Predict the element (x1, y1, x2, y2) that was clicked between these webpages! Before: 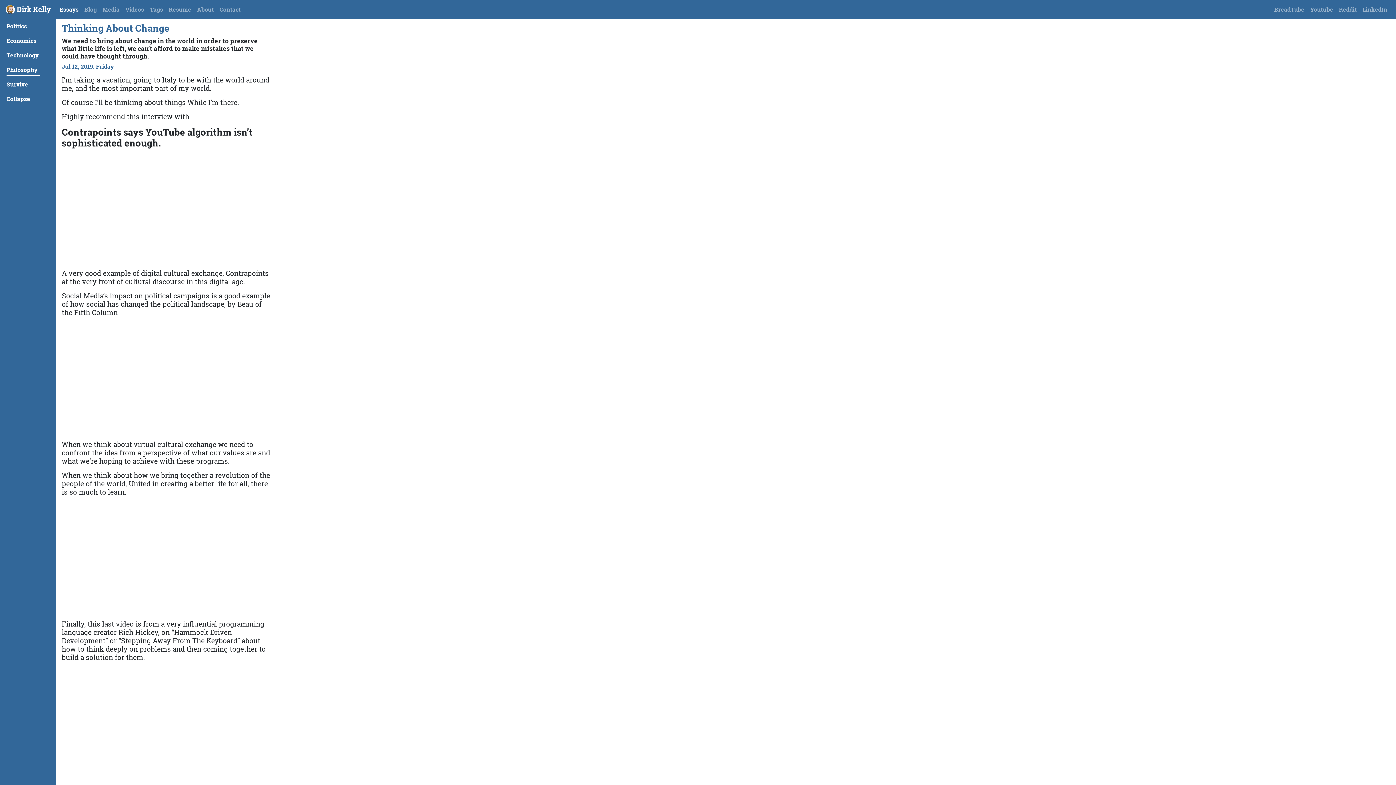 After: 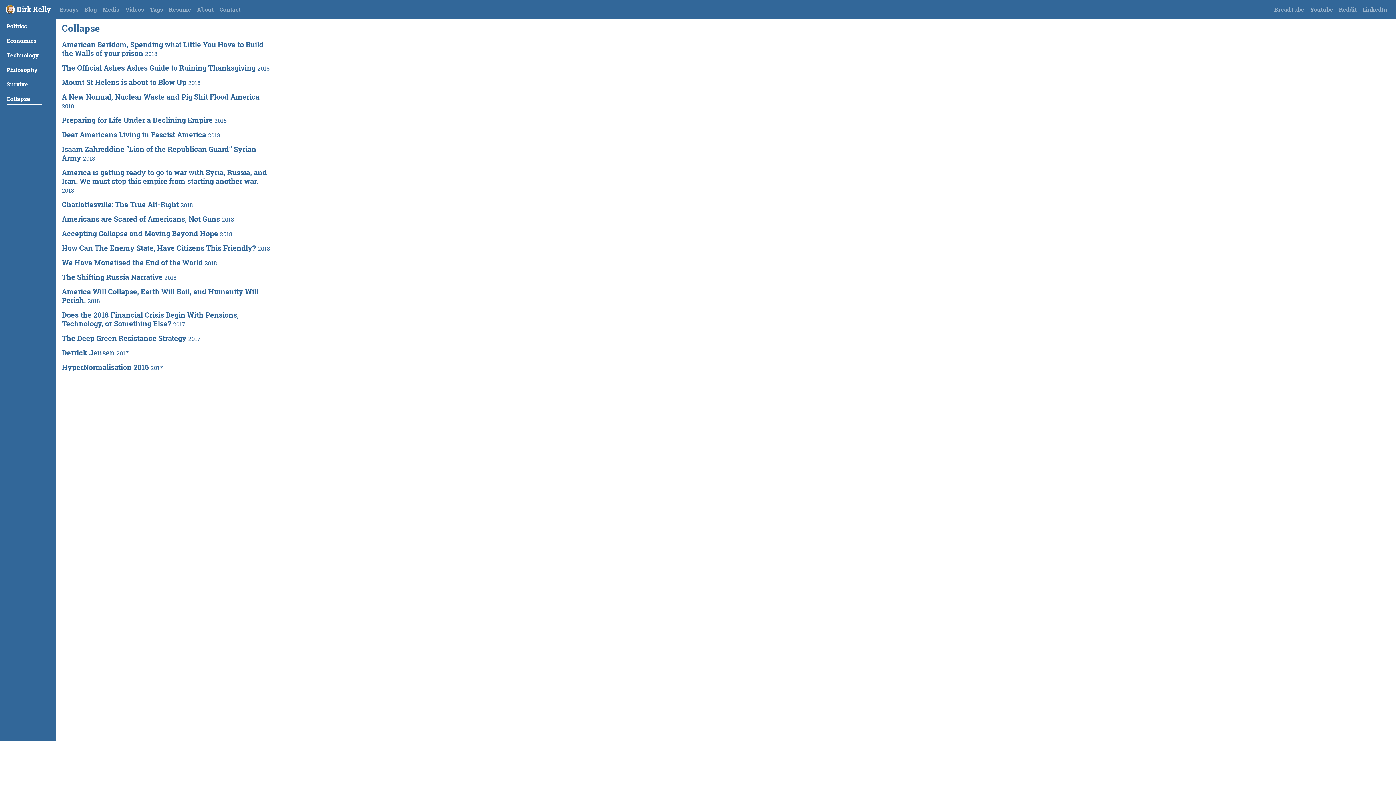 Action: bbox: (6, 93, 42, 104) label: Collapse